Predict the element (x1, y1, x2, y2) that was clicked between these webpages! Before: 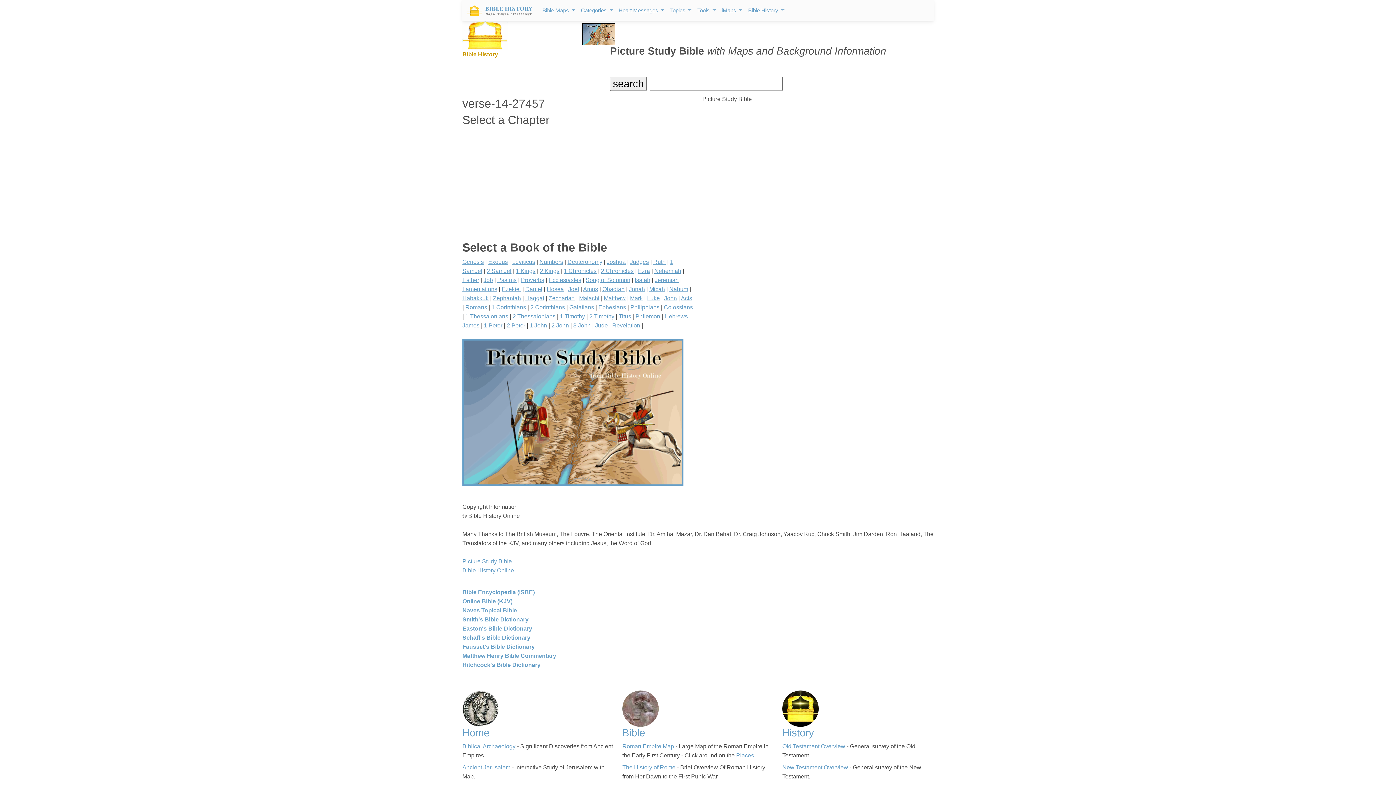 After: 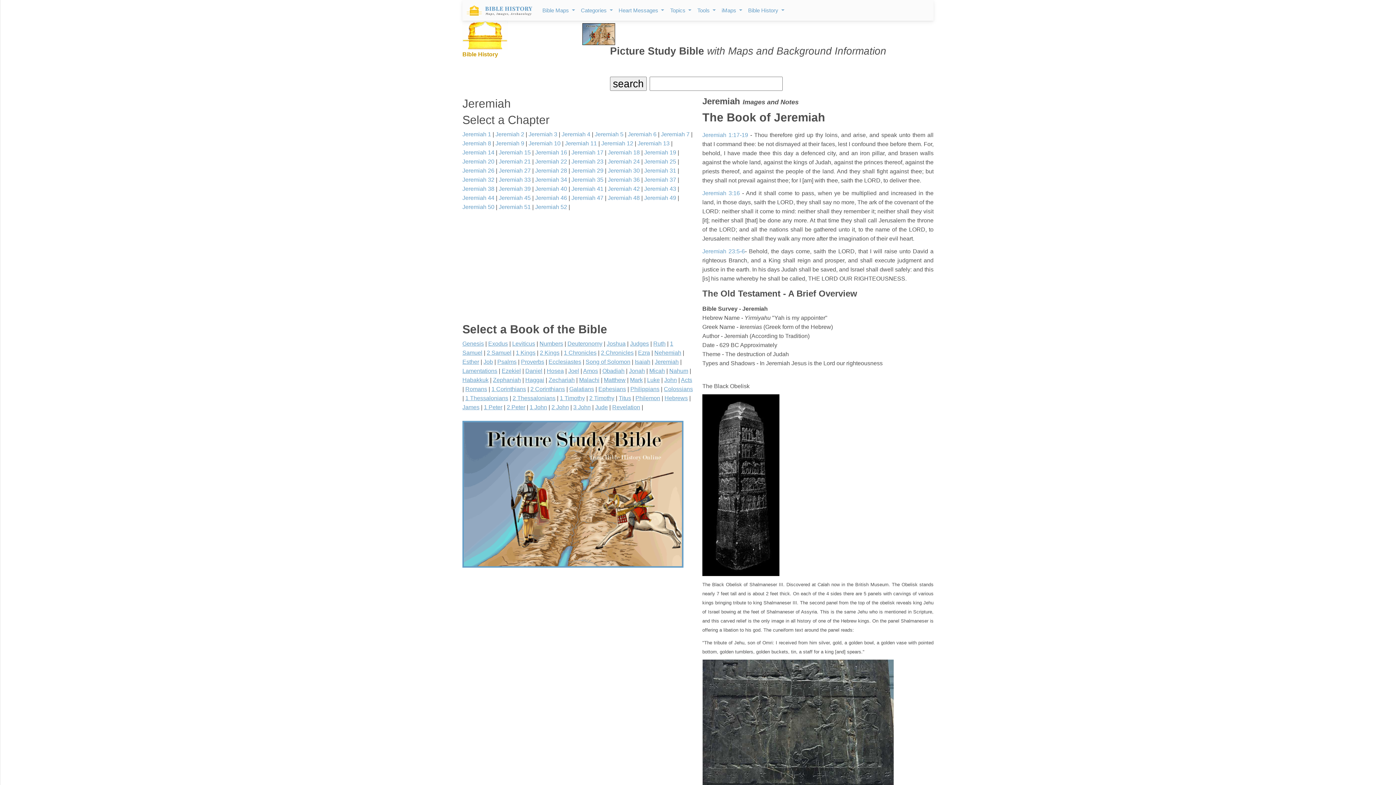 Action: bbox: (654, 277, 678, 283) label: Jeremiah